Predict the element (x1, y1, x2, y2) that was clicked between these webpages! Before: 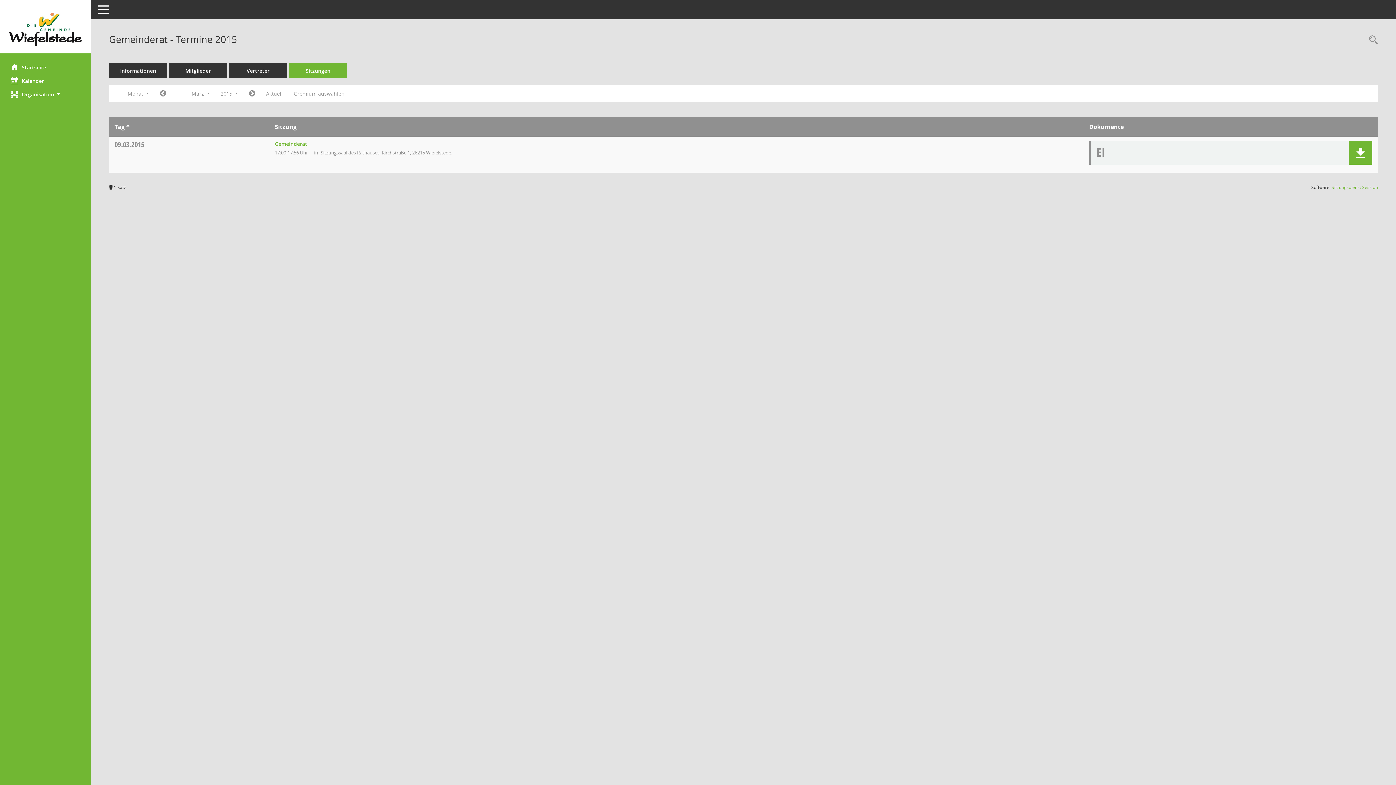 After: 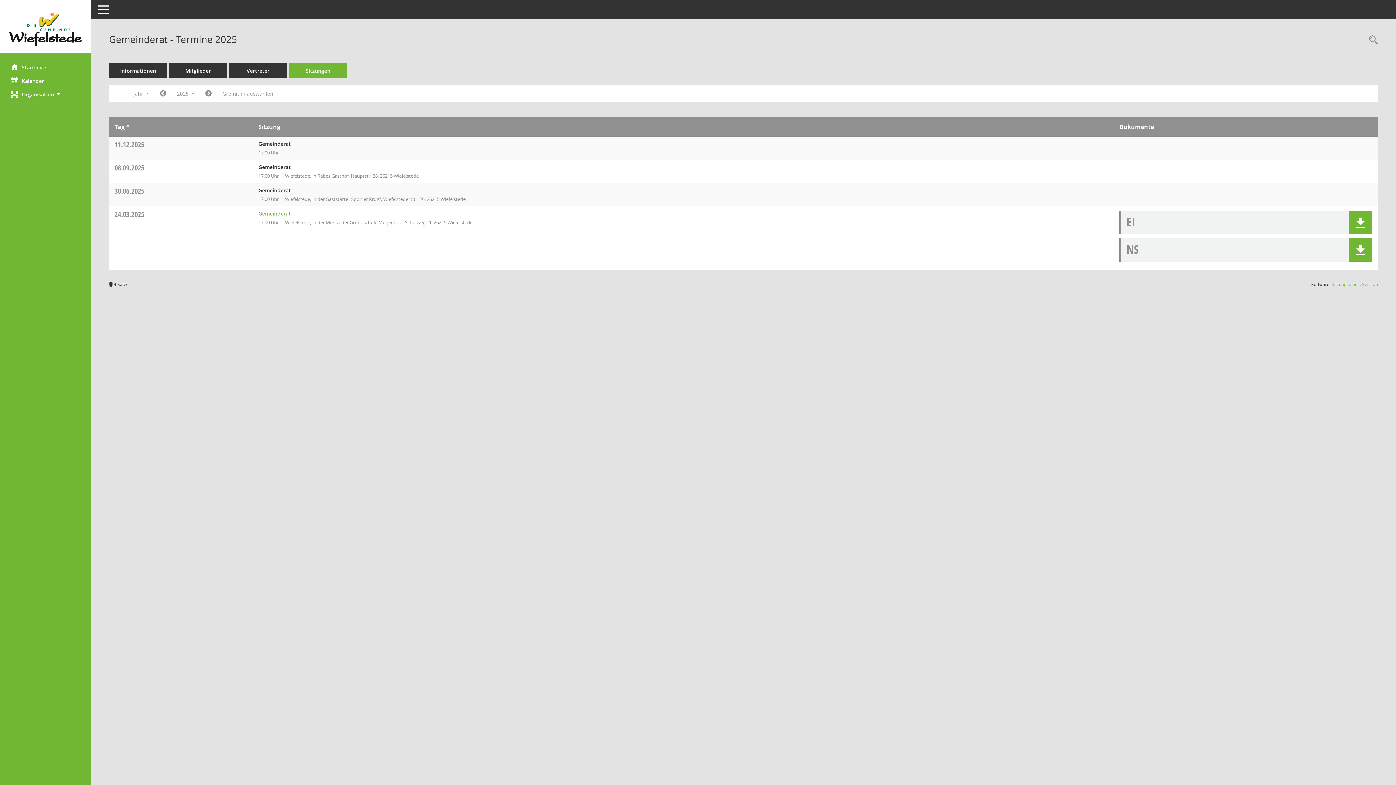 Action: label: Sitzungen bbox: (289, 63, 347, 78)